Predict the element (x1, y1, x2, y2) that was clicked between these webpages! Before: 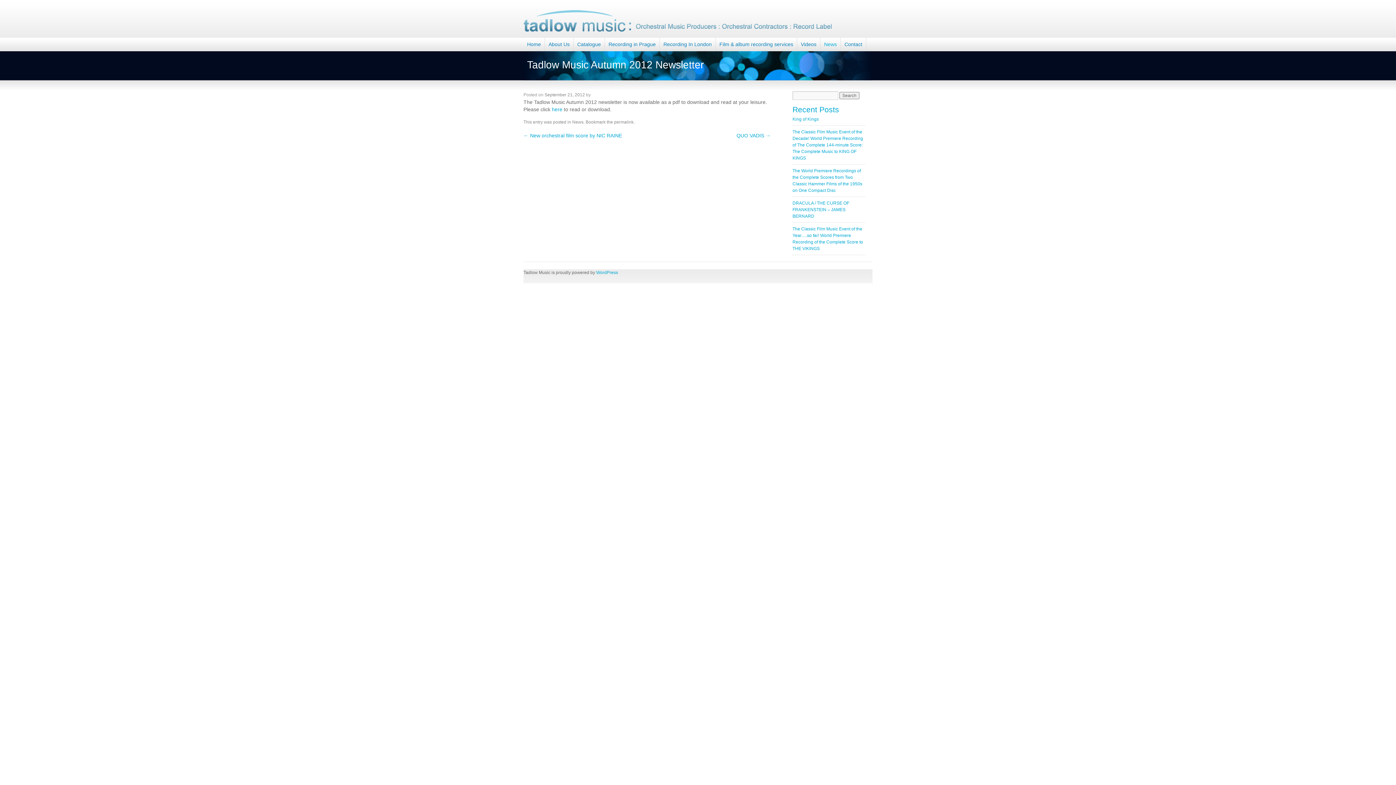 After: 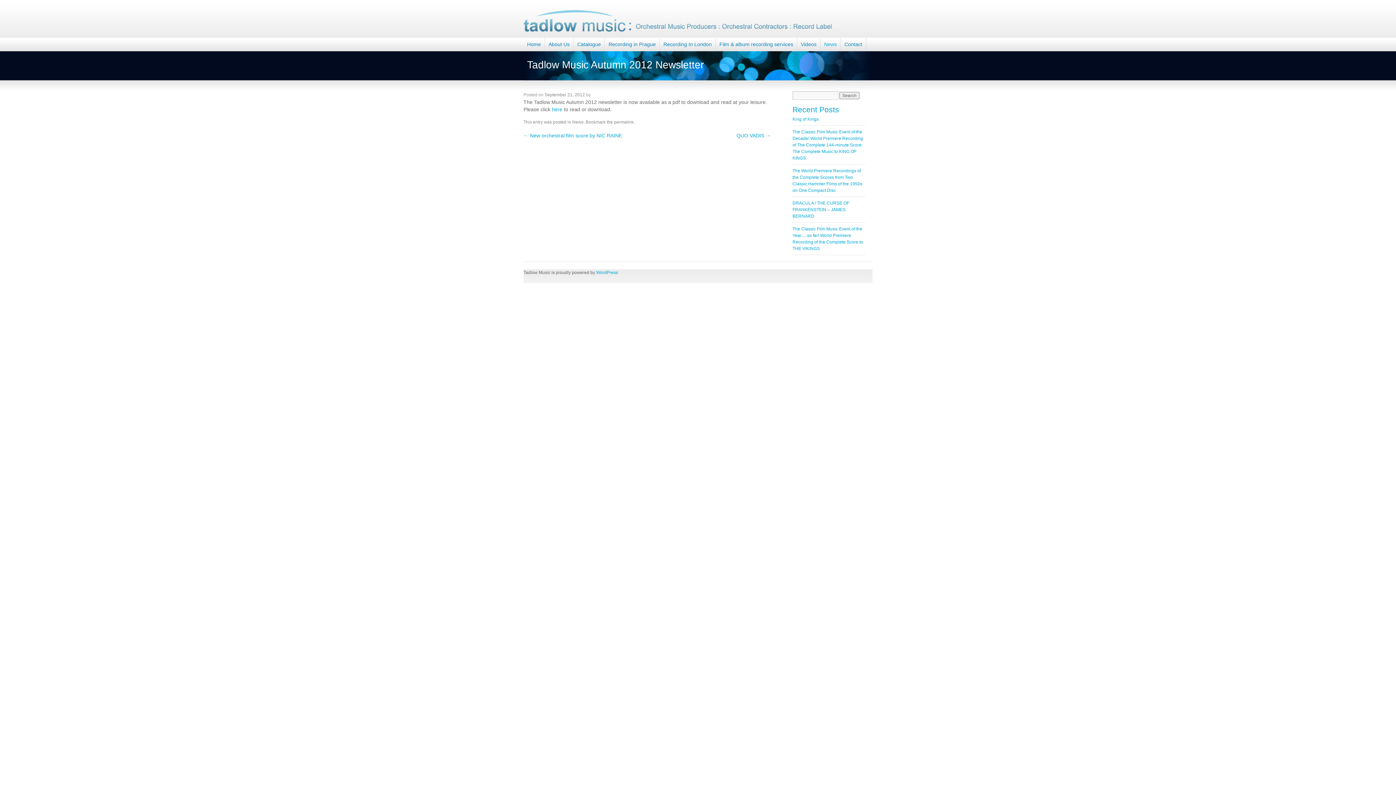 Action: bbox: (614, 119, 633, 124) label: permalink